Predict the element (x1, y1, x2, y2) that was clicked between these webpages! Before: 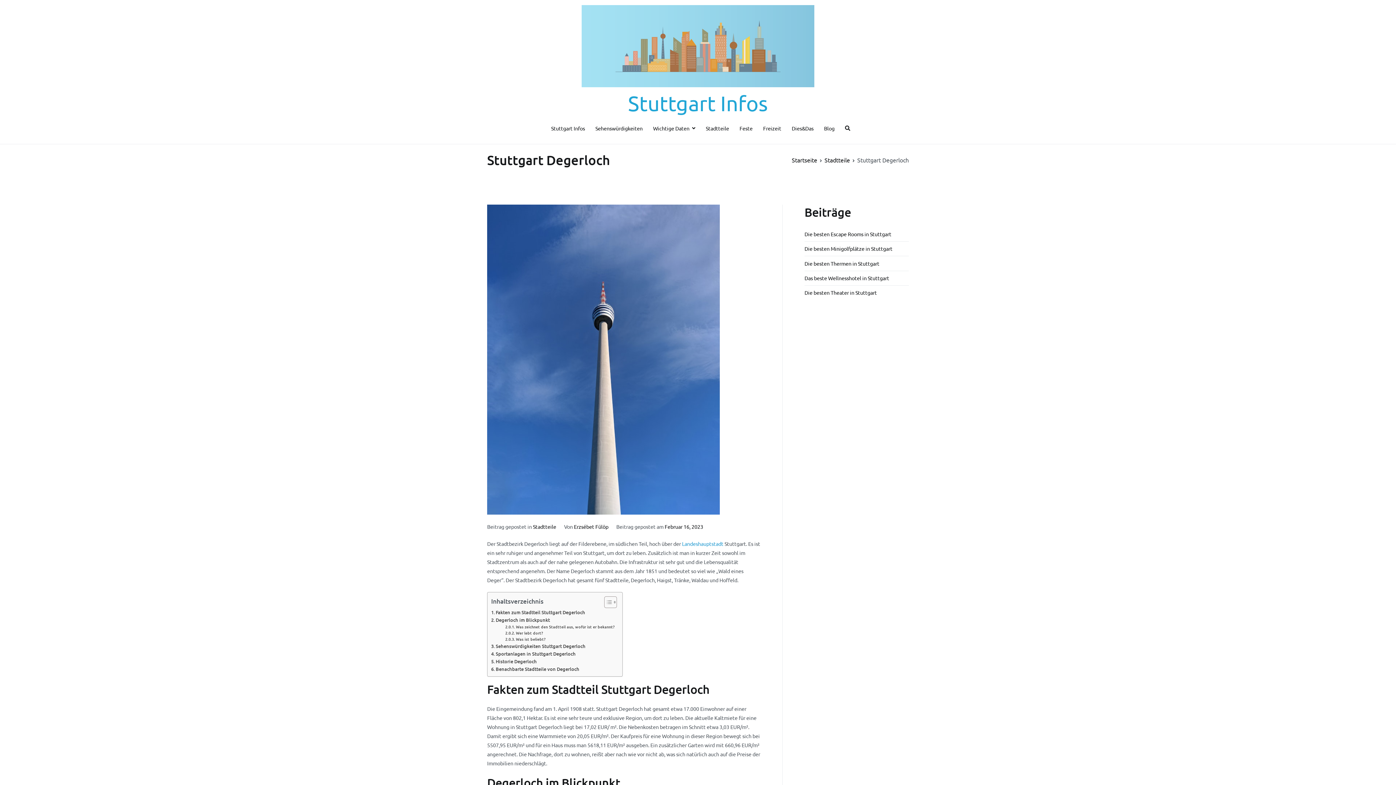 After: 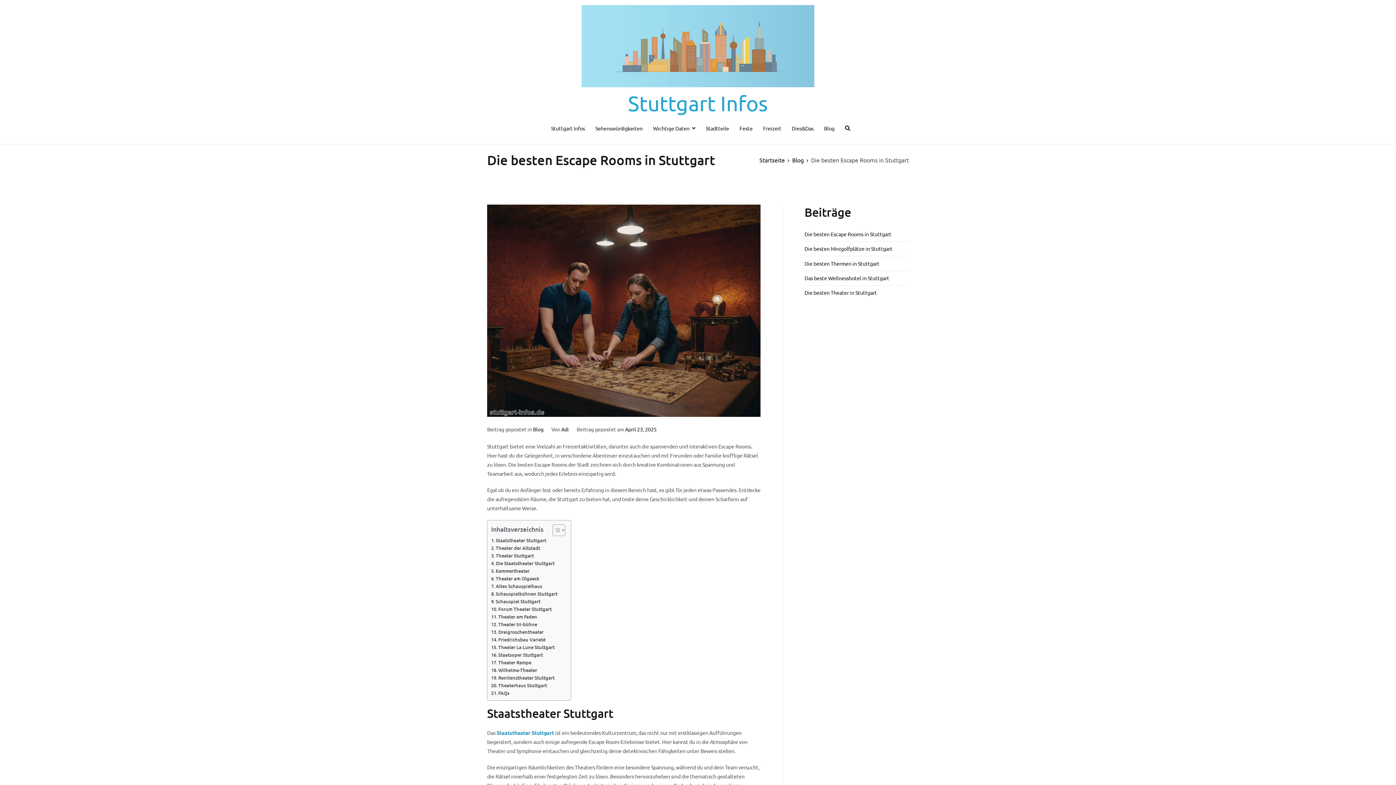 Action: label: Die besten Escape Rooms in Stuttgart bbox: (804, 227, 891, 241)